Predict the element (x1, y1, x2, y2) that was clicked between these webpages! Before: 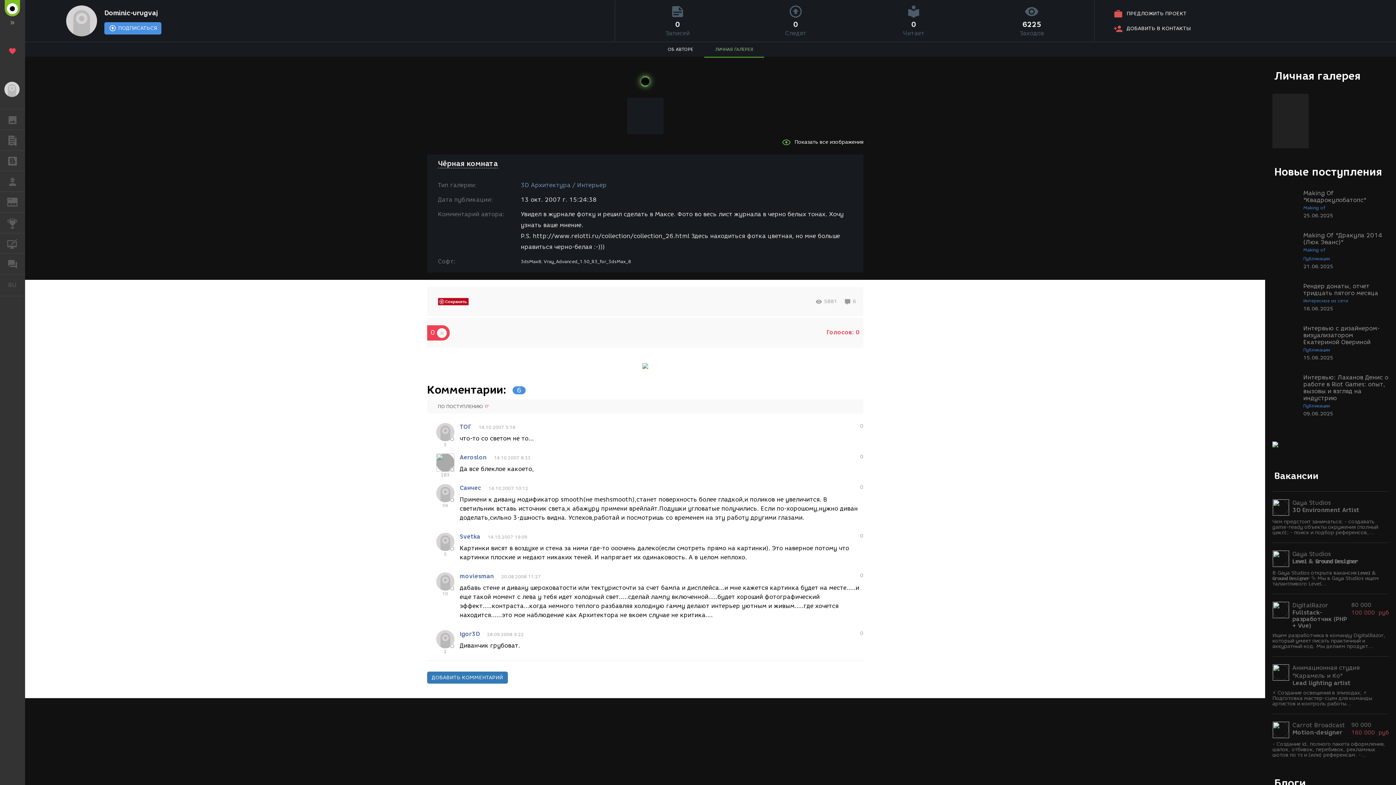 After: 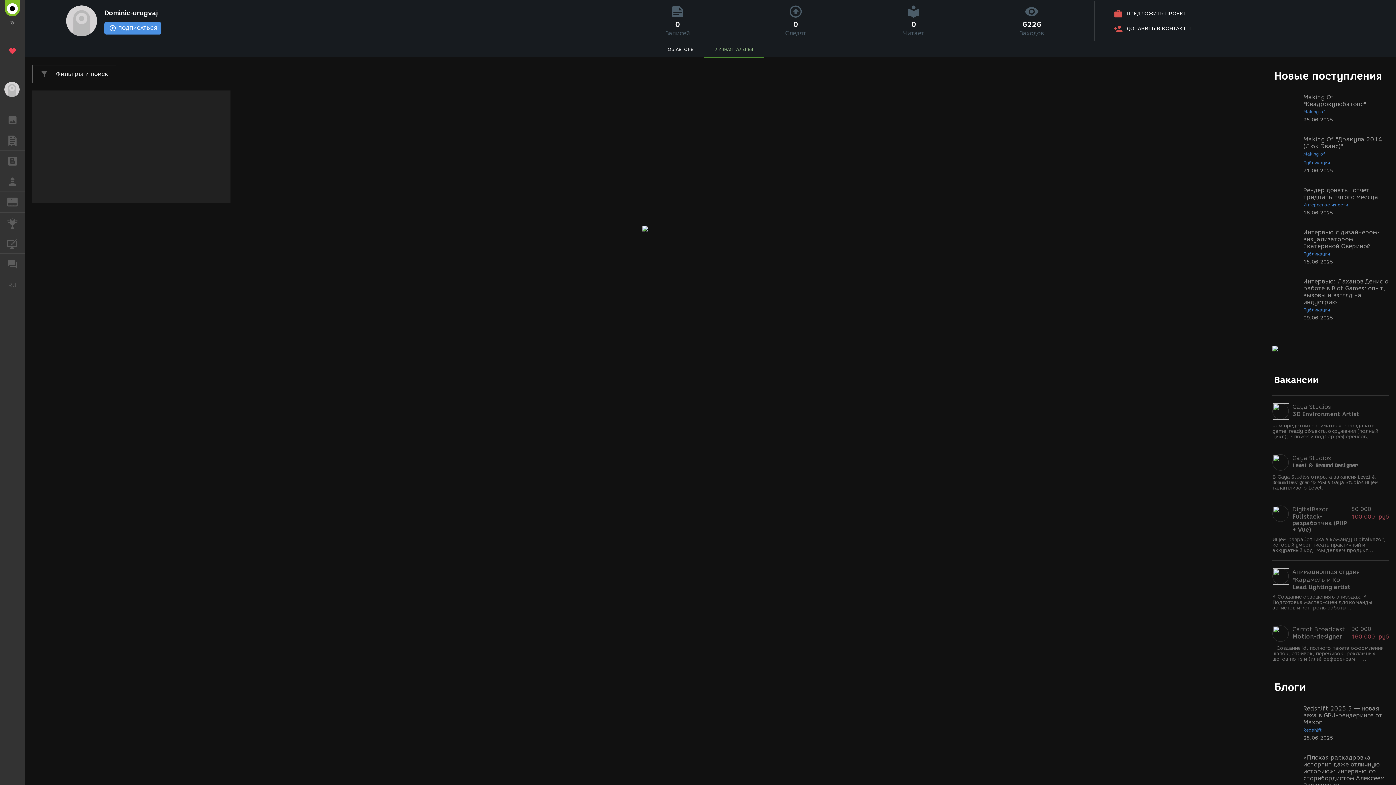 Action: bbox: (1272, 57, 1389, 93) label: Личная галерея